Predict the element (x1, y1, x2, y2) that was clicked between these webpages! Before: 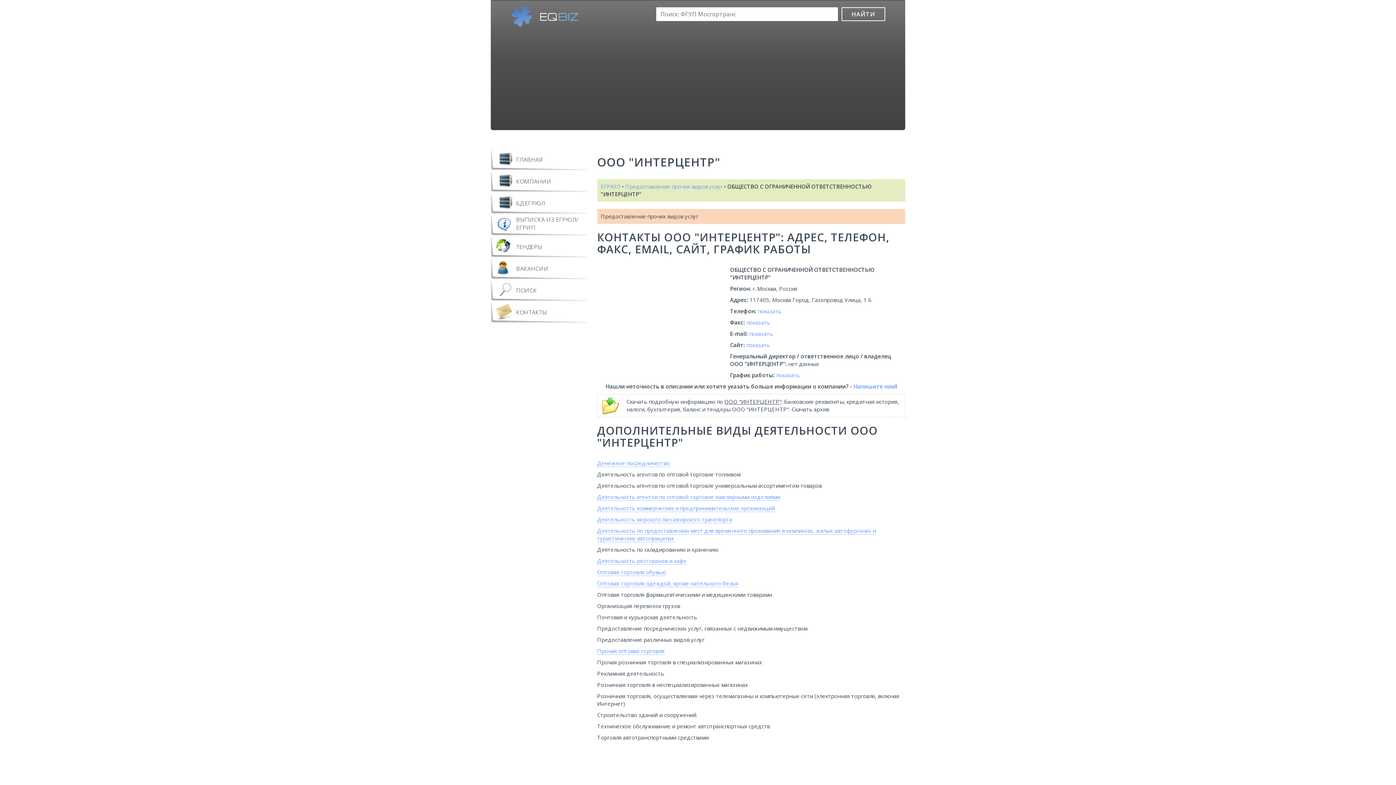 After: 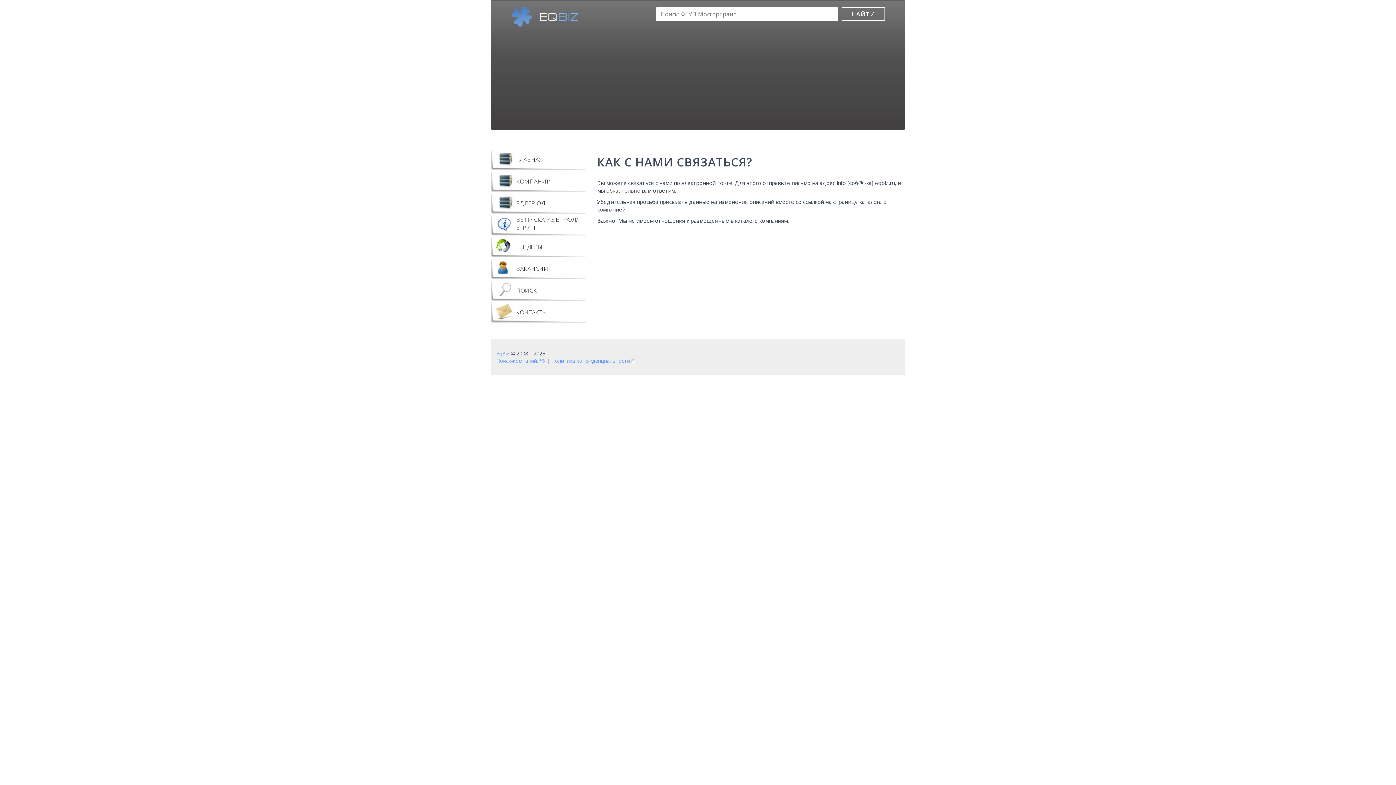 Action: bbox: (853, 382, 895, 390) label: Напишите нам